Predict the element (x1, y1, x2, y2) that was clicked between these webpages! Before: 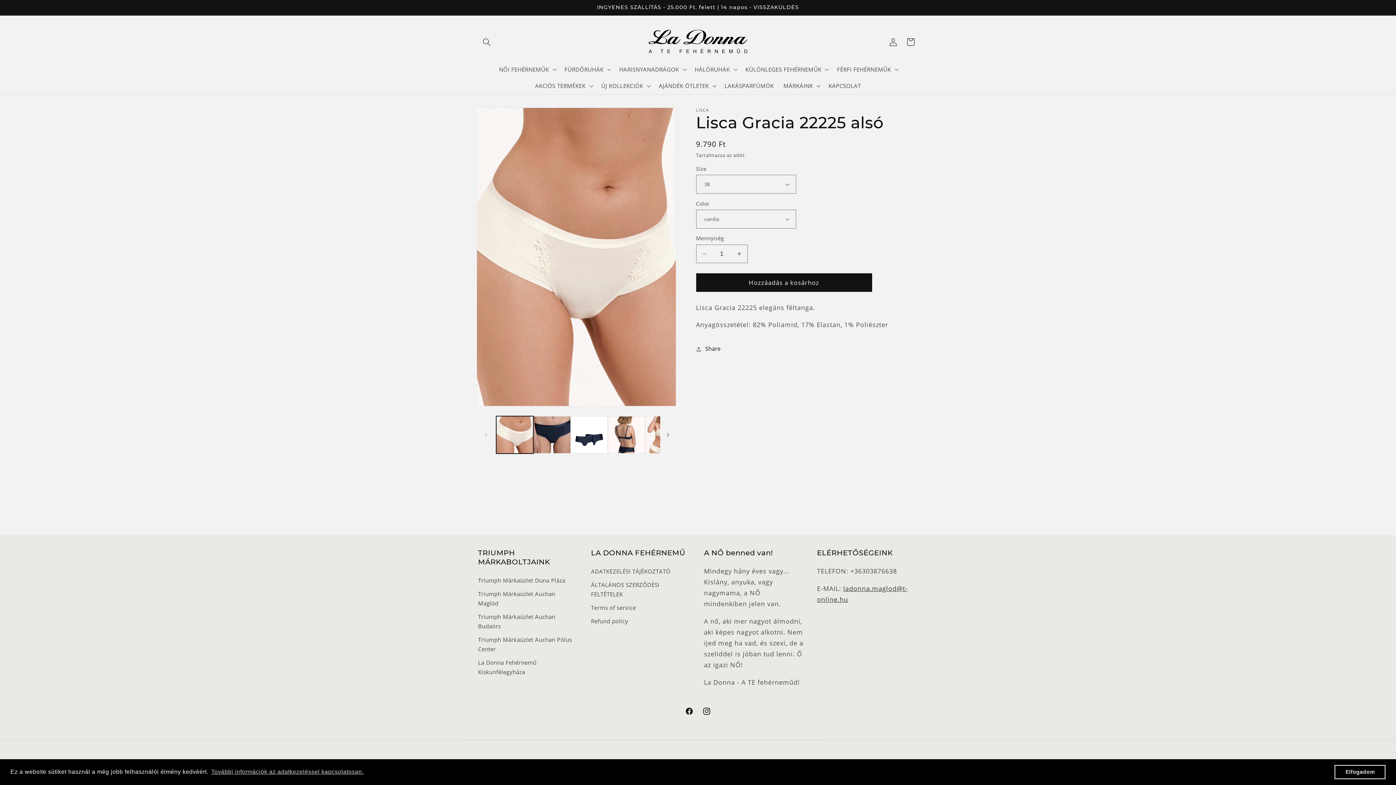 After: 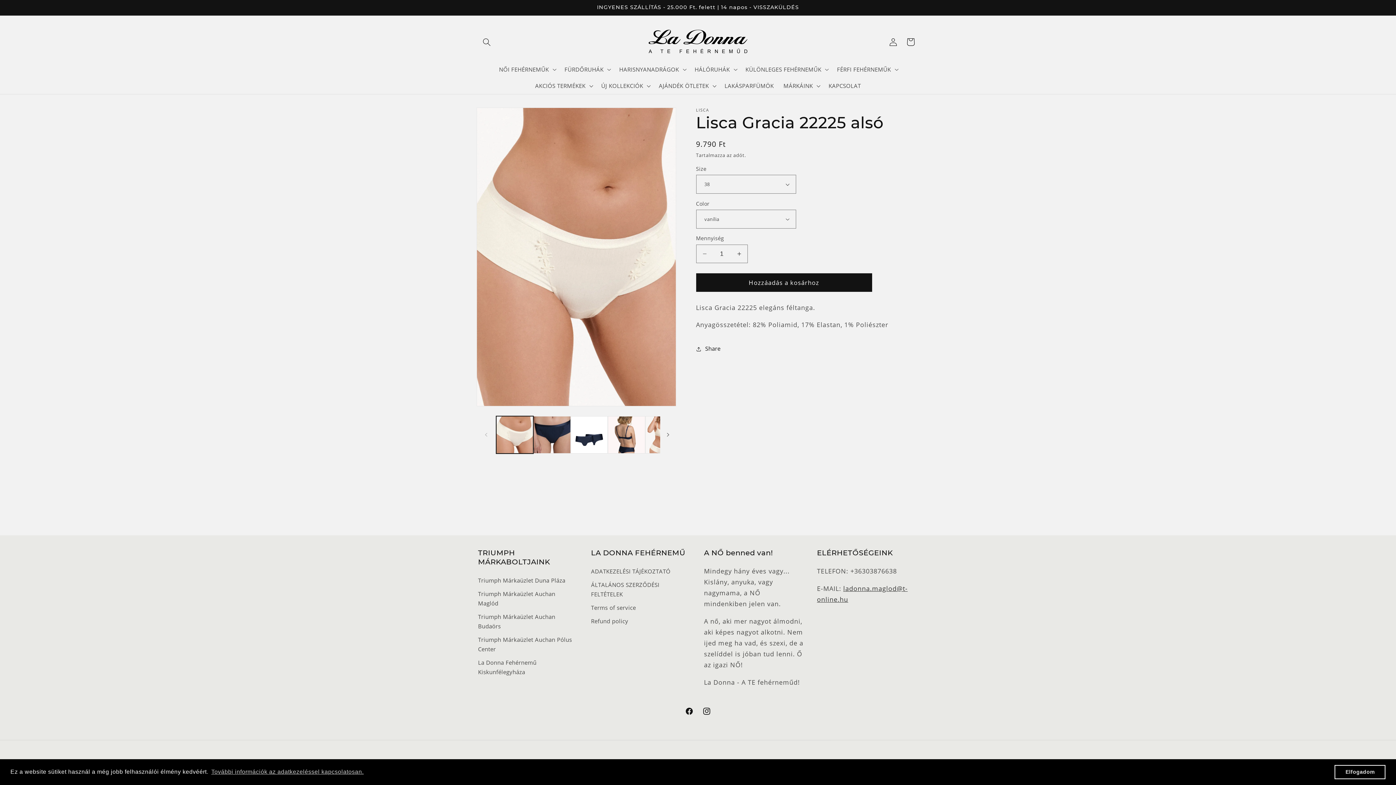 Action: bbox: (1334, 765, 1385, 779) label: dismiss cookie message